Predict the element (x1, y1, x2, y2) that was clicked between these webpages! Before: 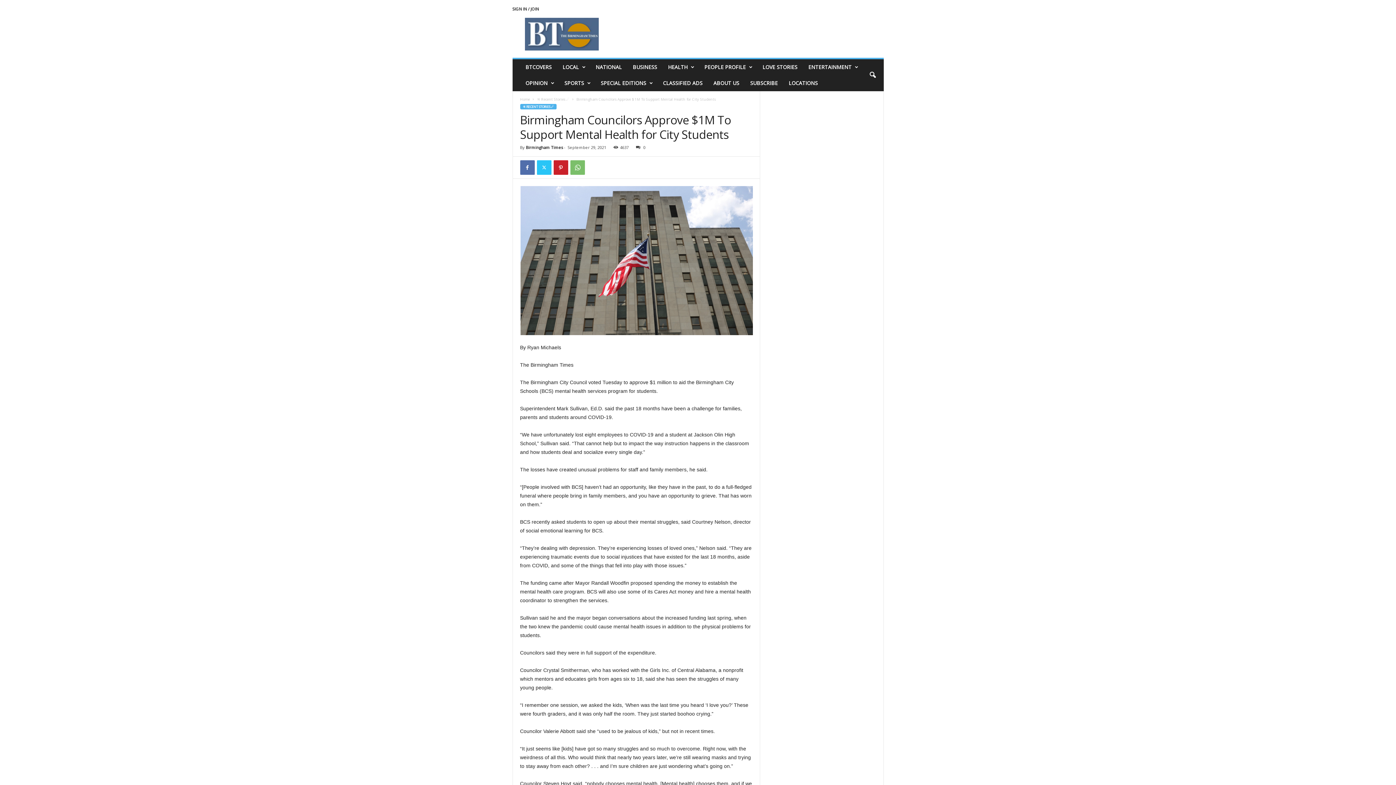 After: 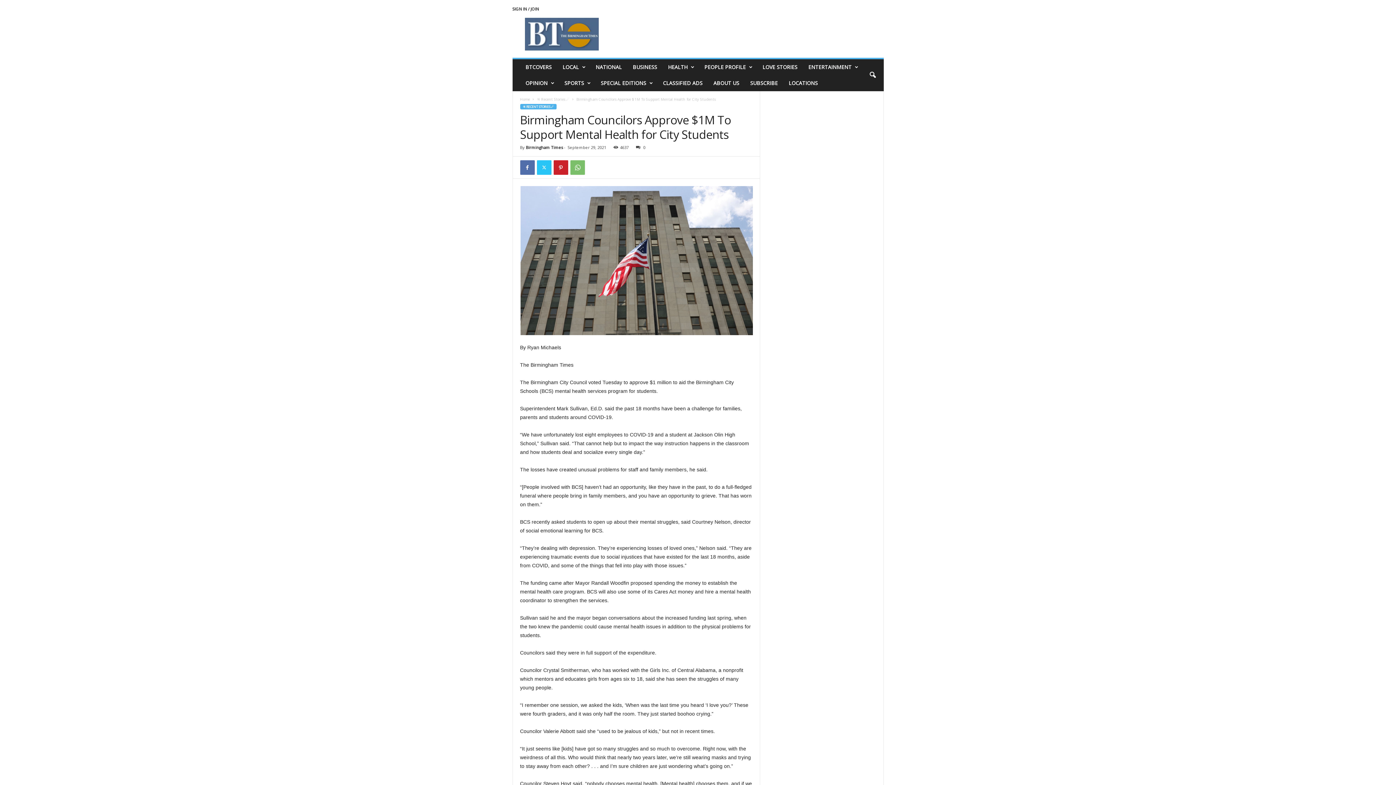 Action: label: 0 bbox: (633, 144, 645, 150)